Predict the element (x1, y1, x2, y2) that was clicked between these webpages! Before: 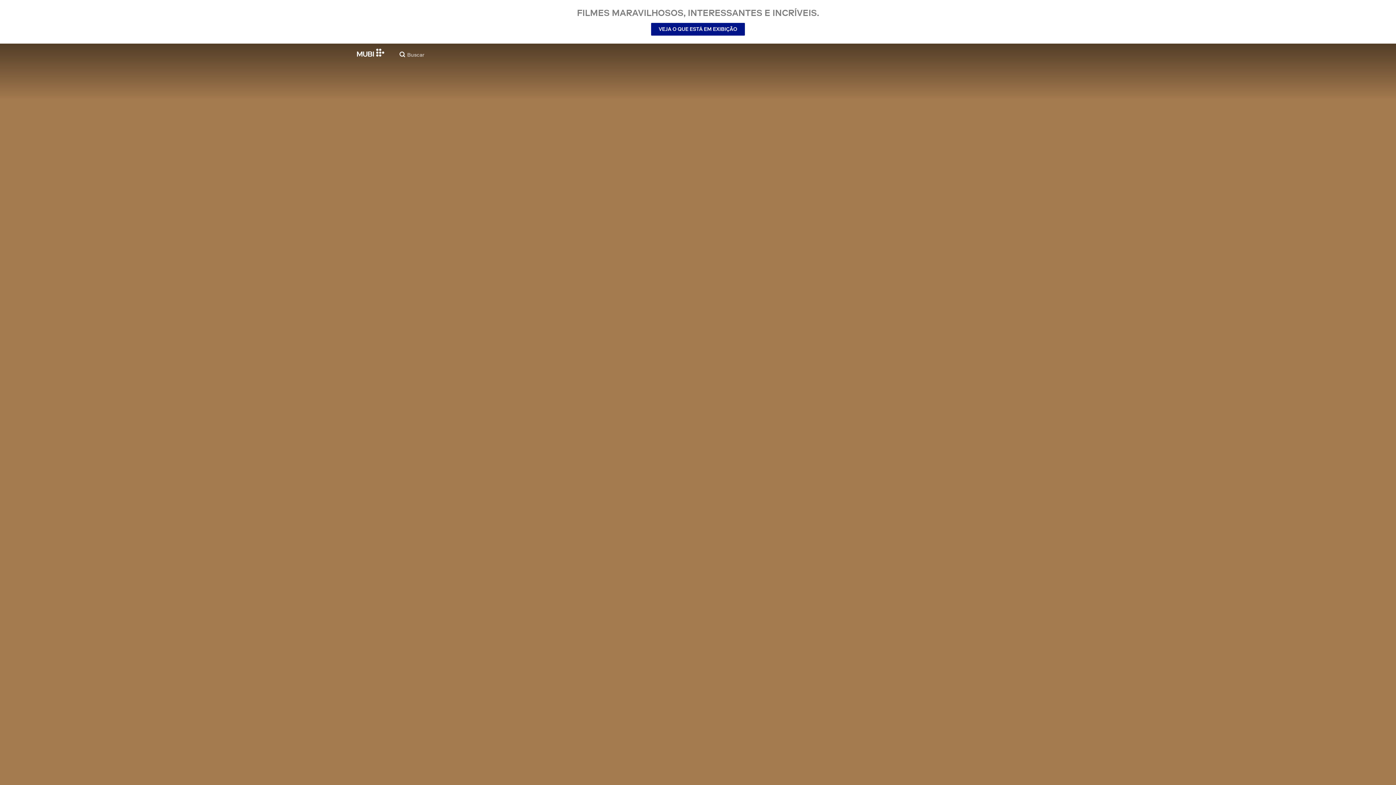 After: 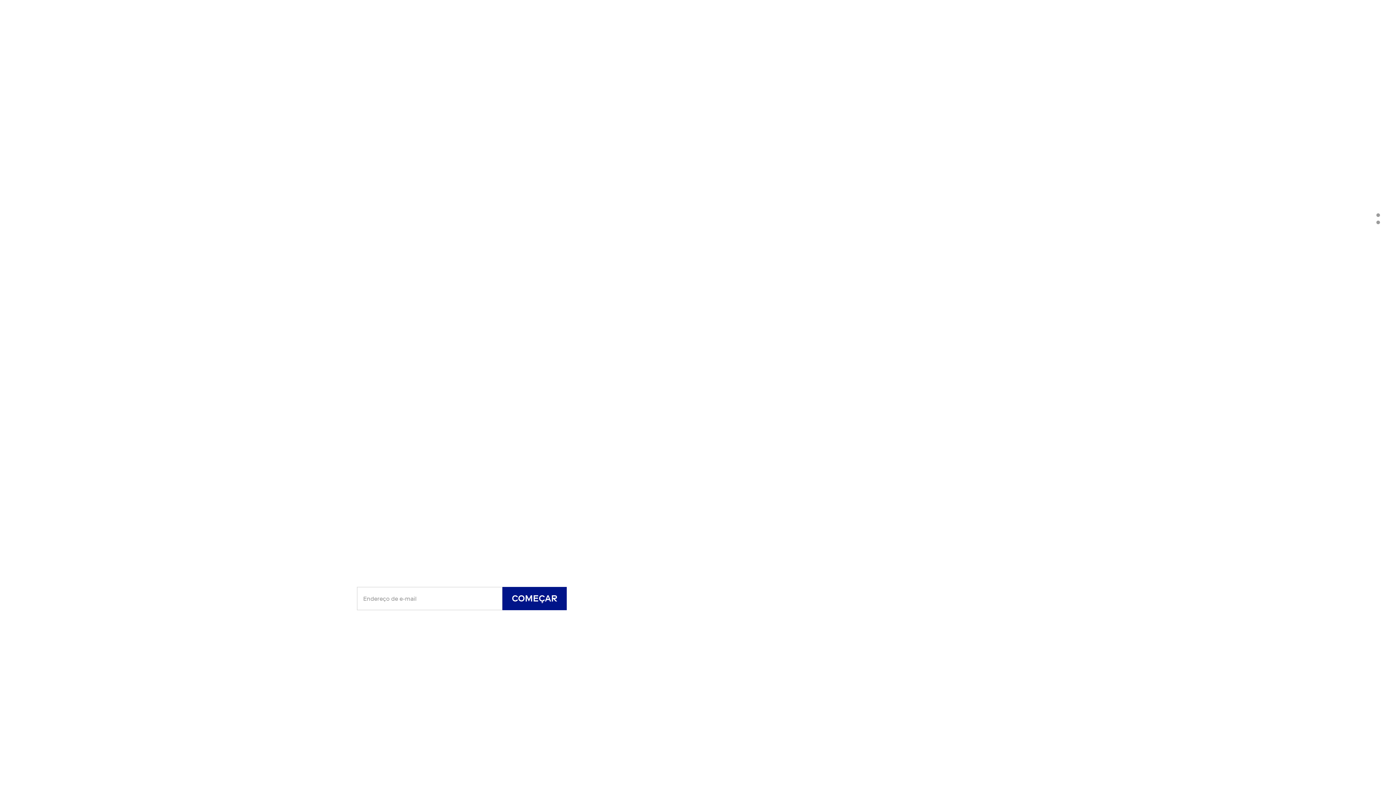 Action: bbox: (357, 48, 384, 56)